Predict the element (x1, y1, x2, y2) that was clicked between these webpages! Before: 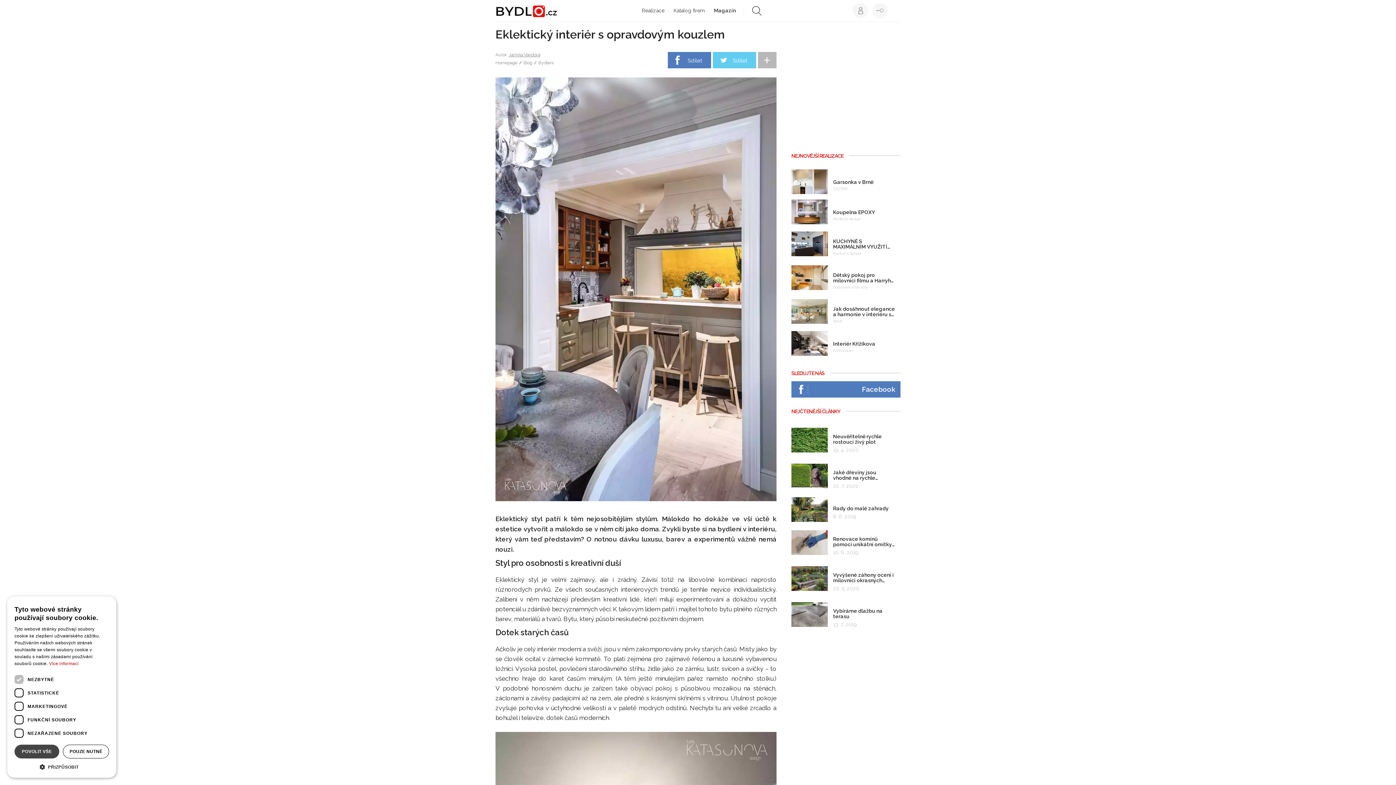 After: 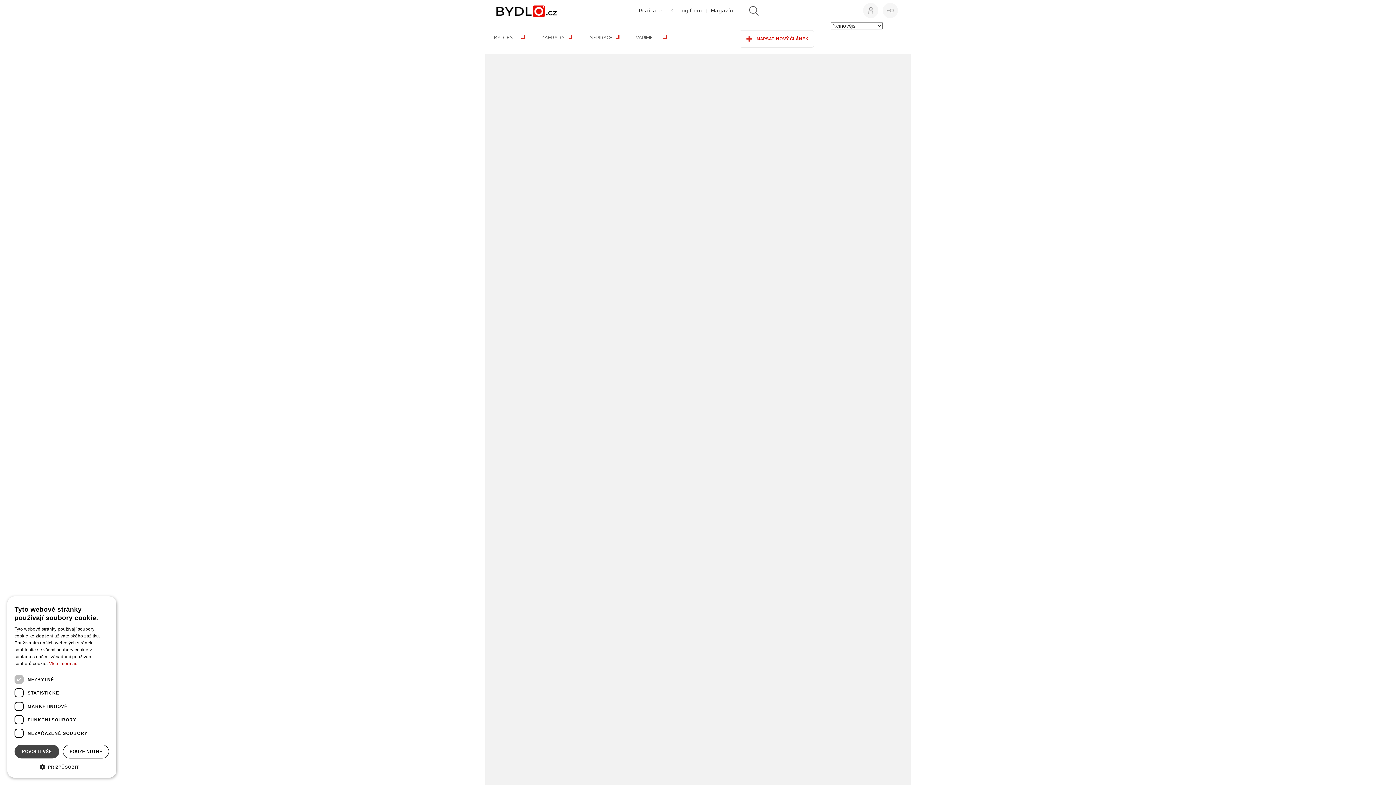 Action: label: Blog bbox: (523, 60, 532, 66)